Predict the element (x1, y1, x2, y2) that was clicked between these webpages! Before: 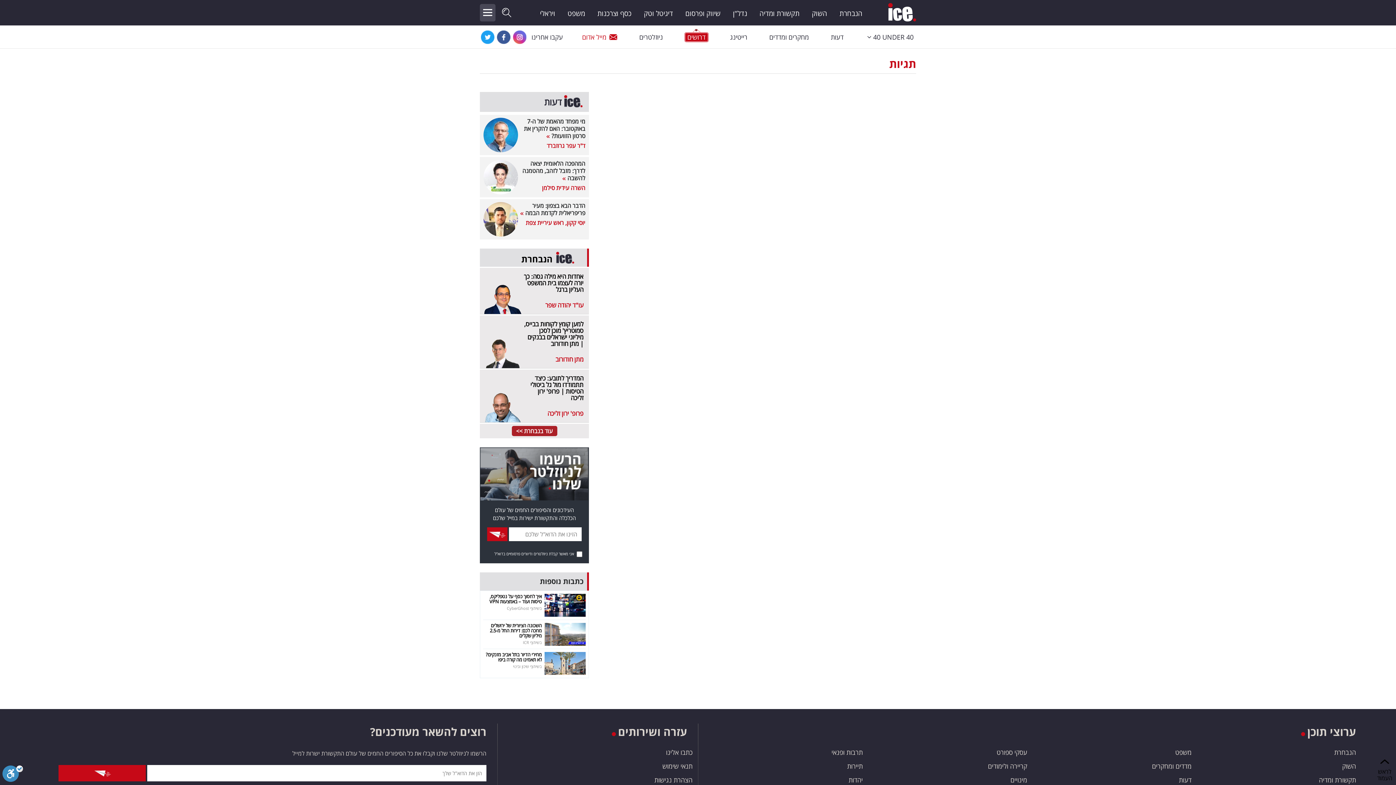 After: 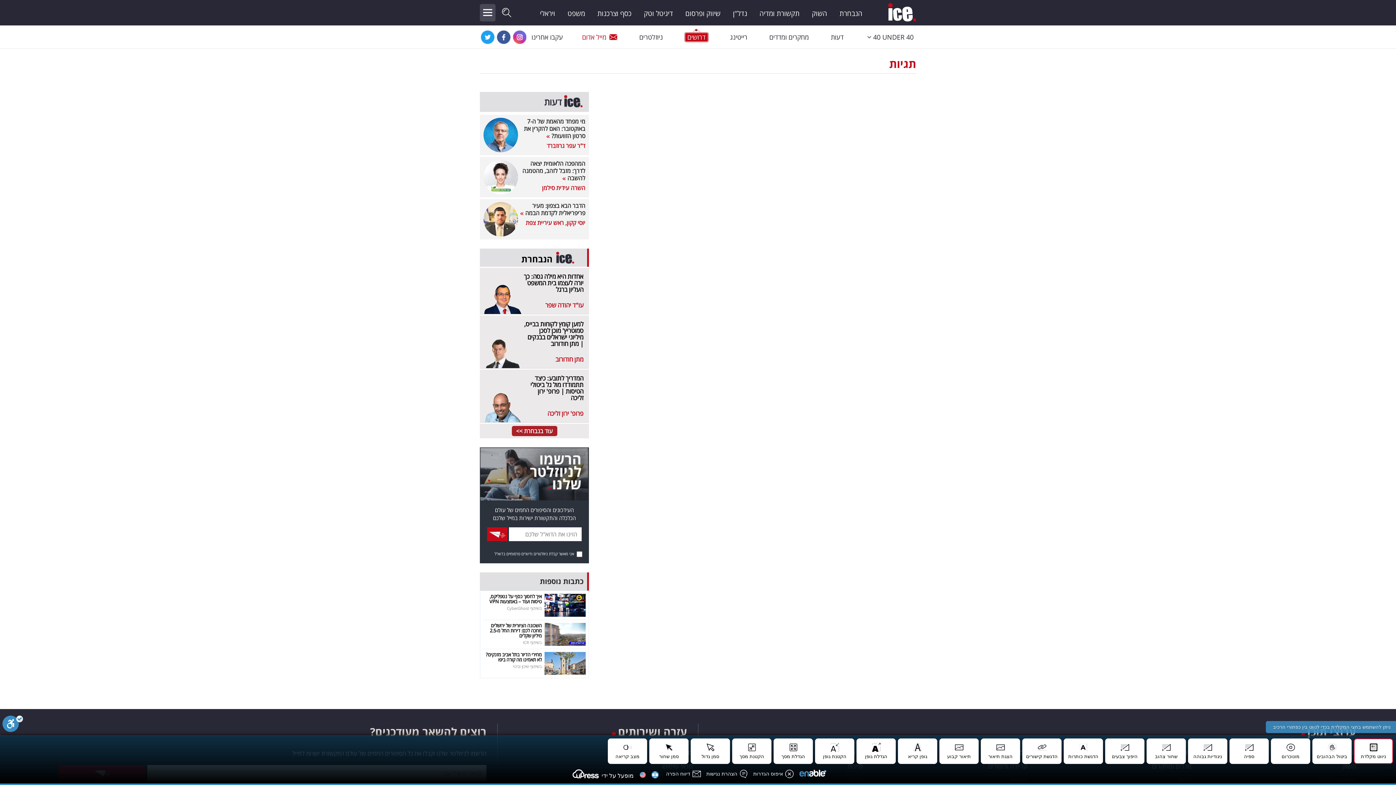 Action: bbox: (1, 765, 23, 785) label: סרגל נגישות